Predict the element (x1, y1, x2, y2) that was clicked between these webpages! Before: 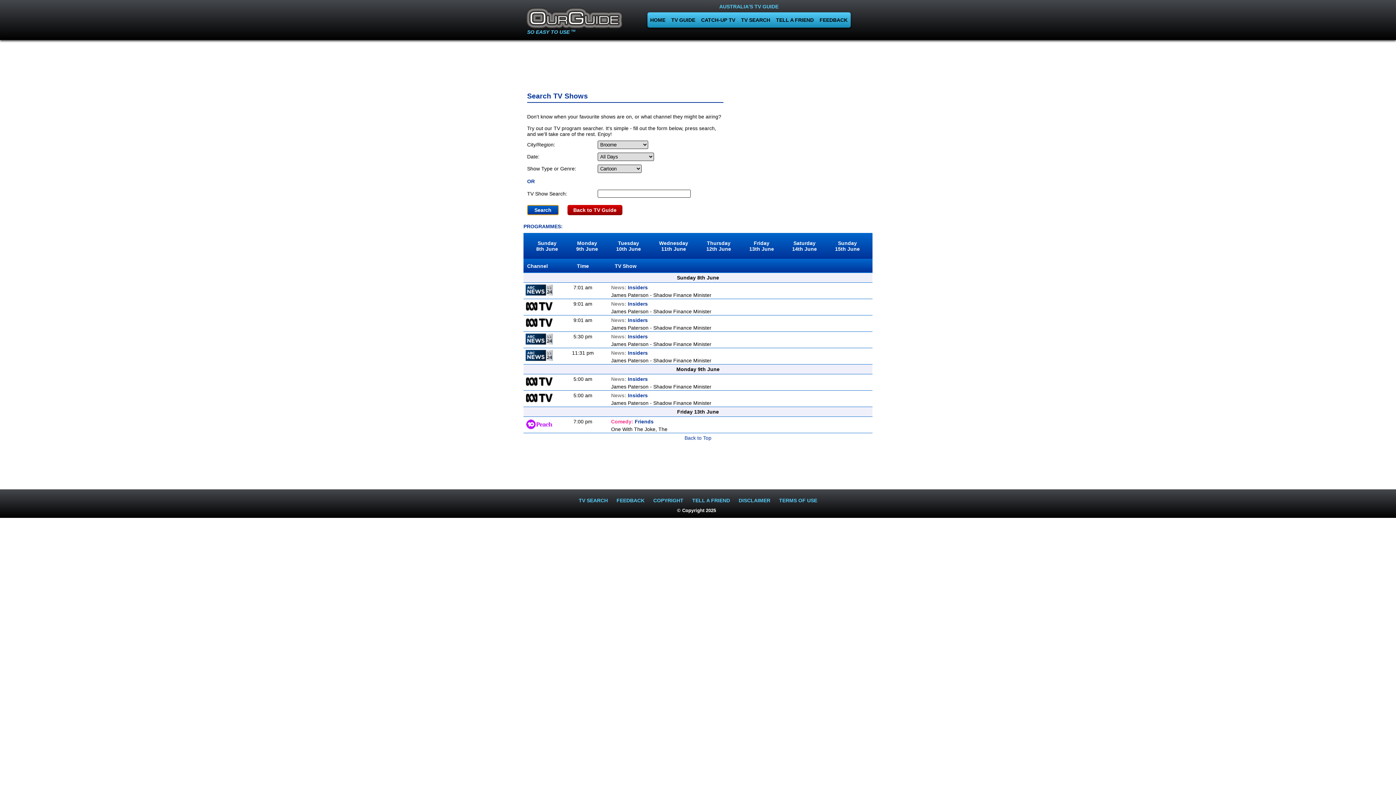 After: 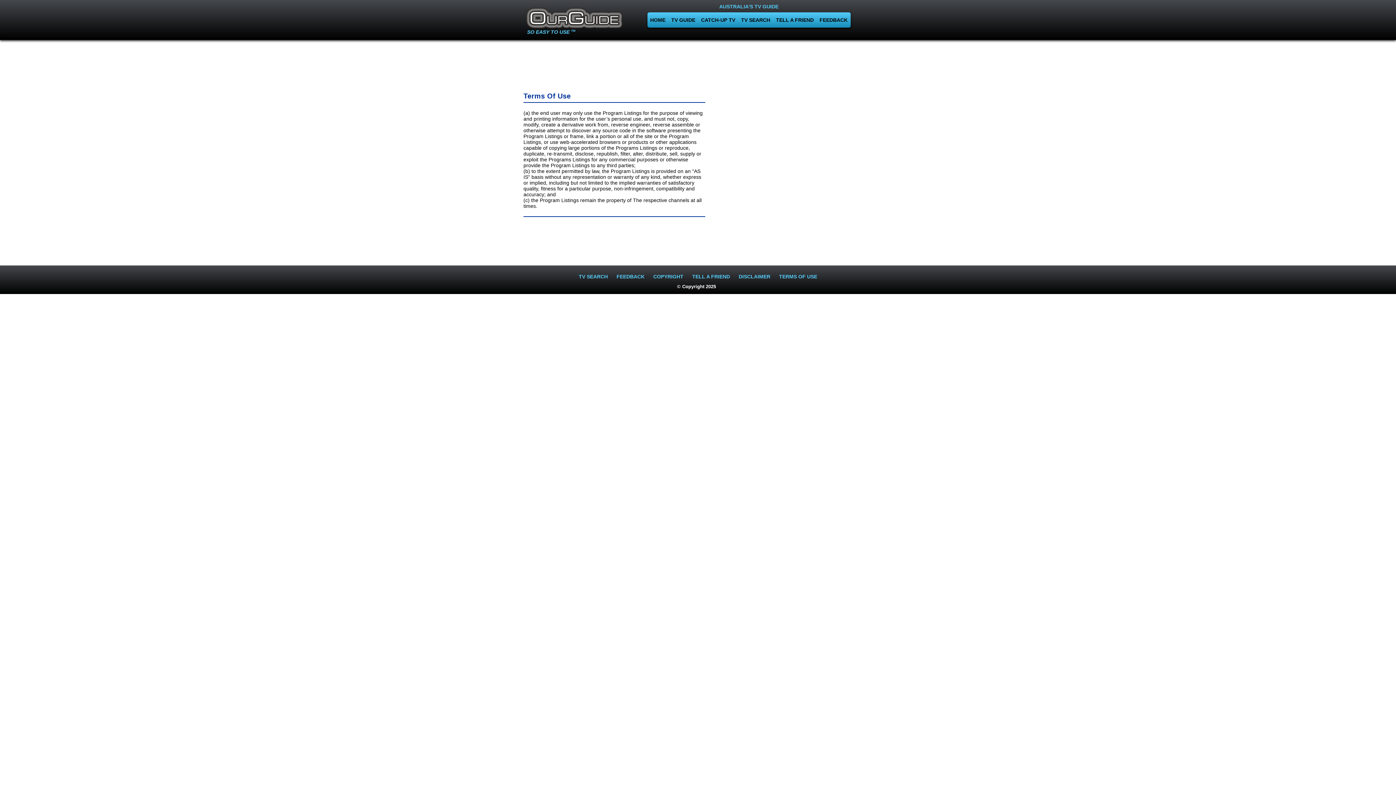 Action: label: TERMS OF USE bbox: (775, 497, 821, 504)